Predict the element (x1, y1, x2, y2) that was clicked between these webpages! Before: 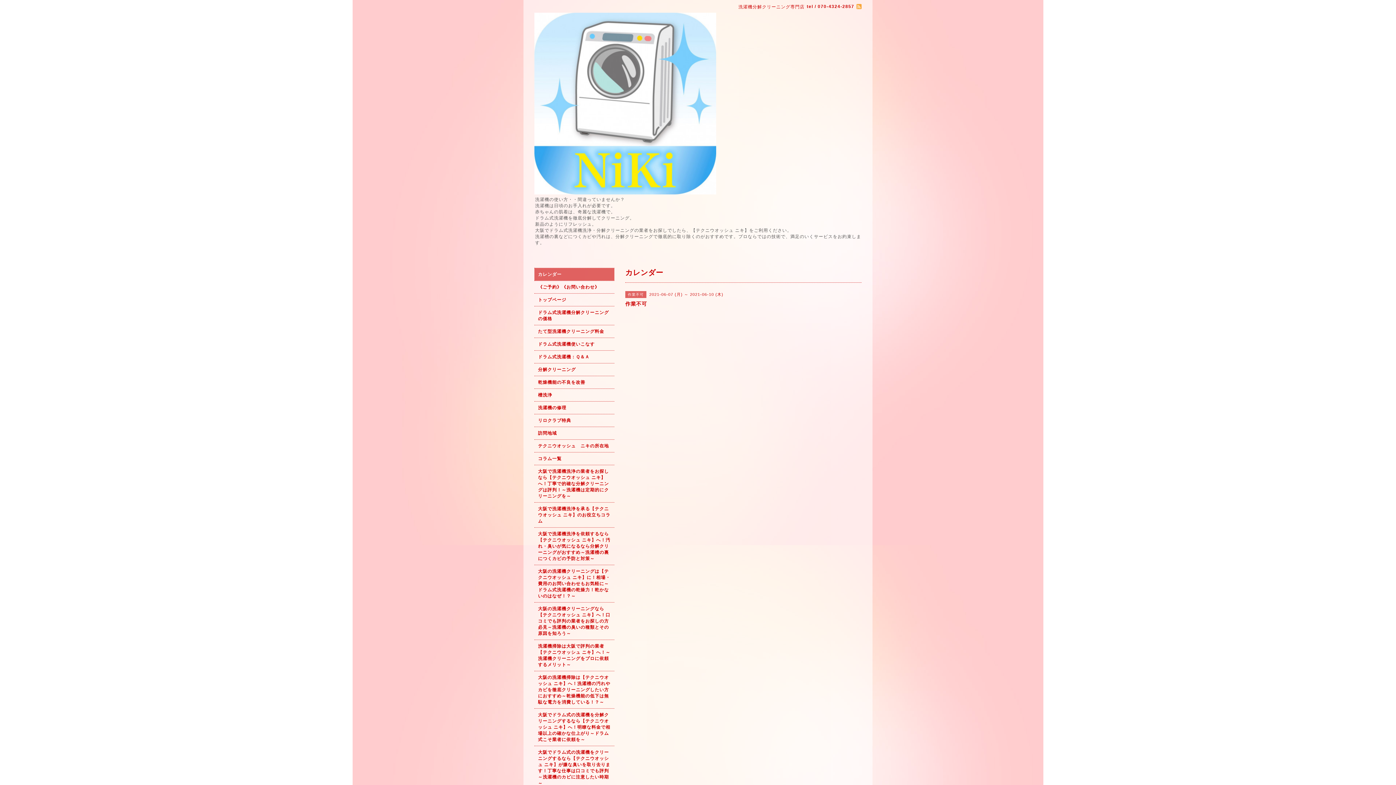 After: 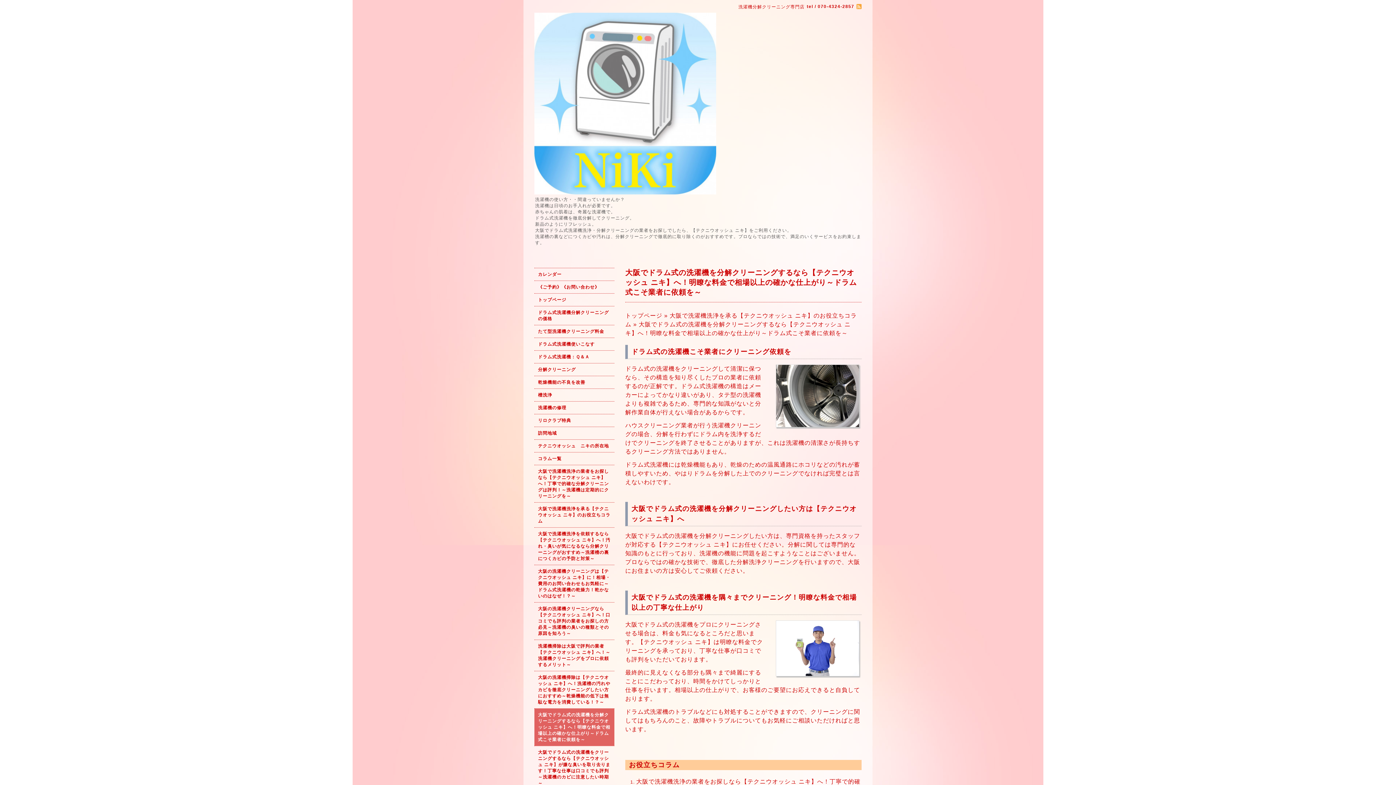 Action: bbox: (534, 709, 614, 746) label: 大阪でドラム式の洗濯機を分解クリーニングするなら【テクニウオッシュ ニキ】へ！明瞭な料金で相場以上の確かな仕上がり～ドラム式こそ業者に依頼を～